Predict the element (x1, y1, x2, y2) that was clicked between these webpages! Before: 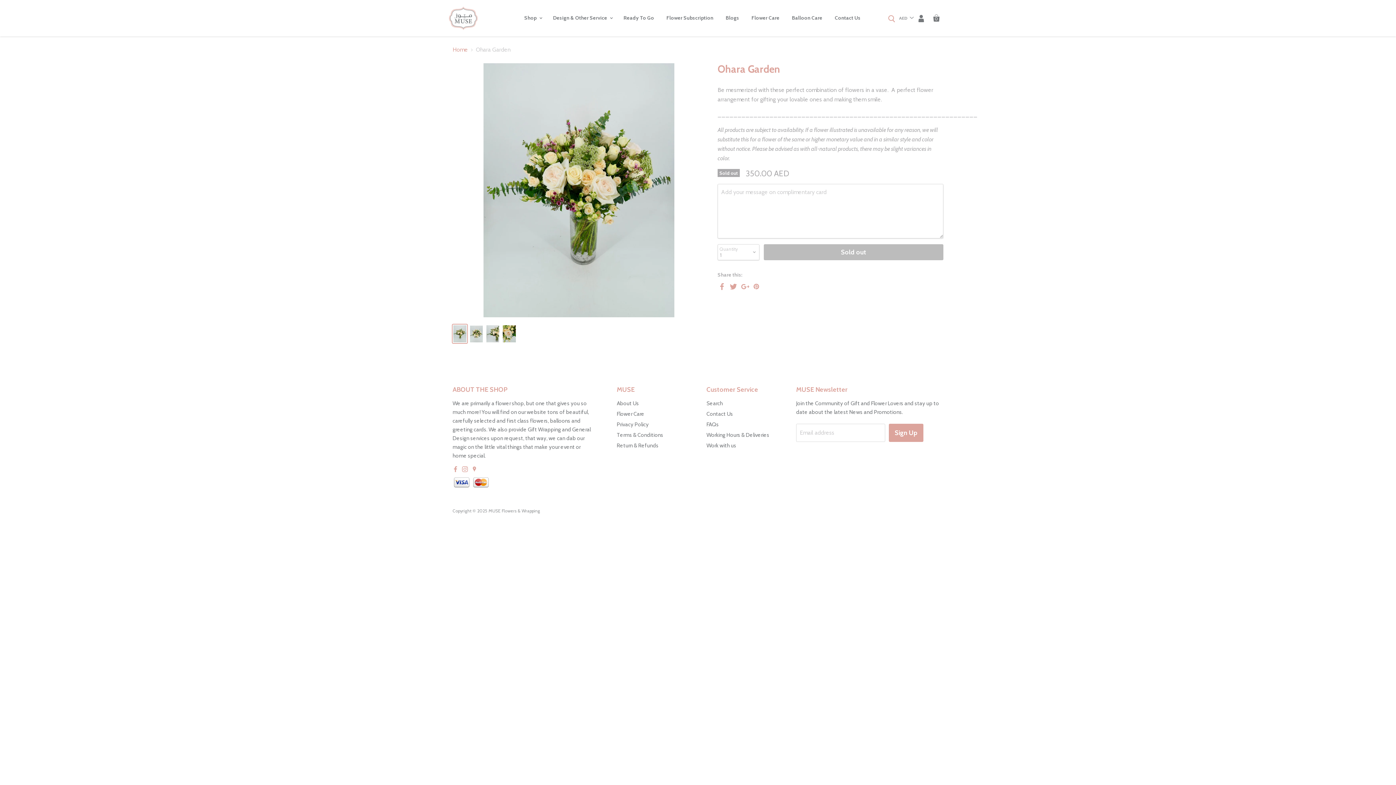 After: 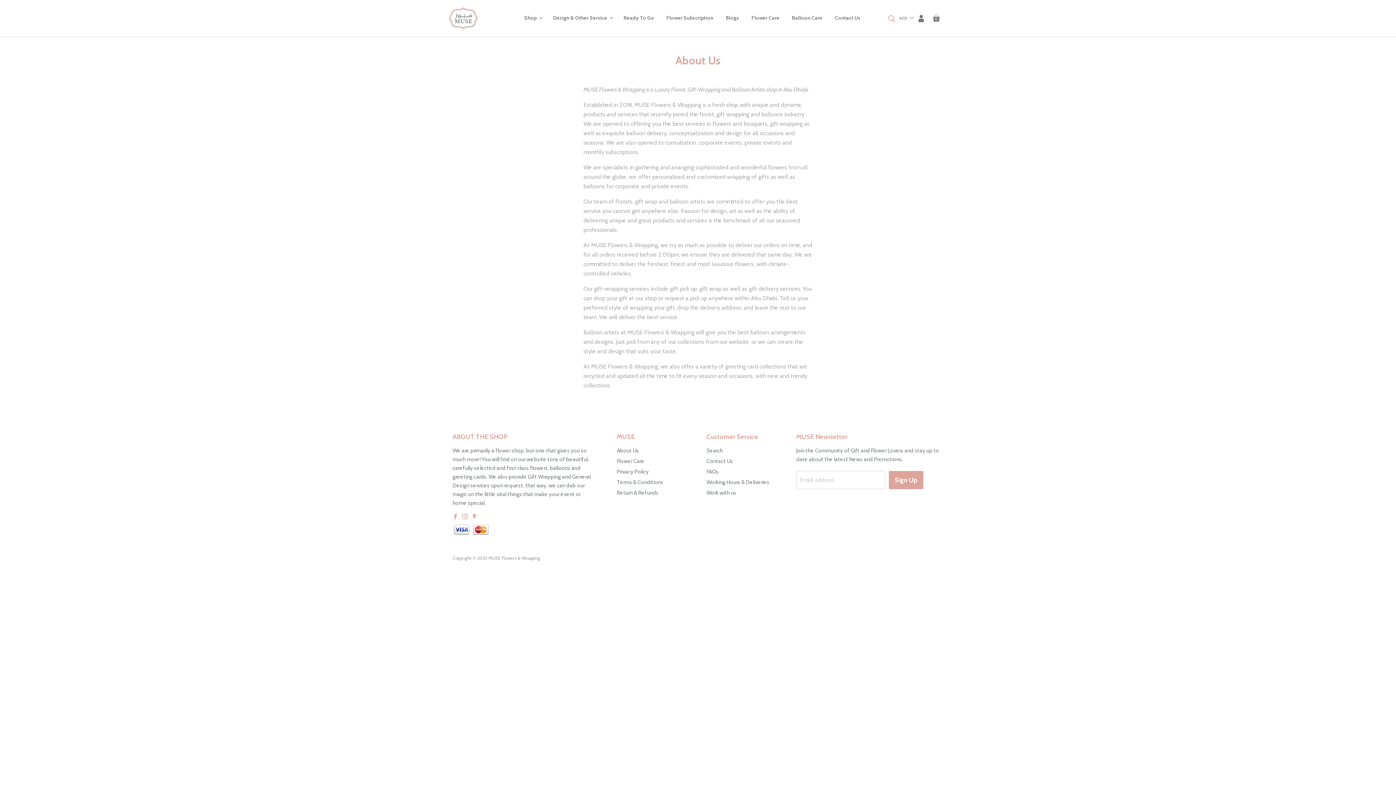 Action: bbox: (616, 400, 639, 407) label: About Us